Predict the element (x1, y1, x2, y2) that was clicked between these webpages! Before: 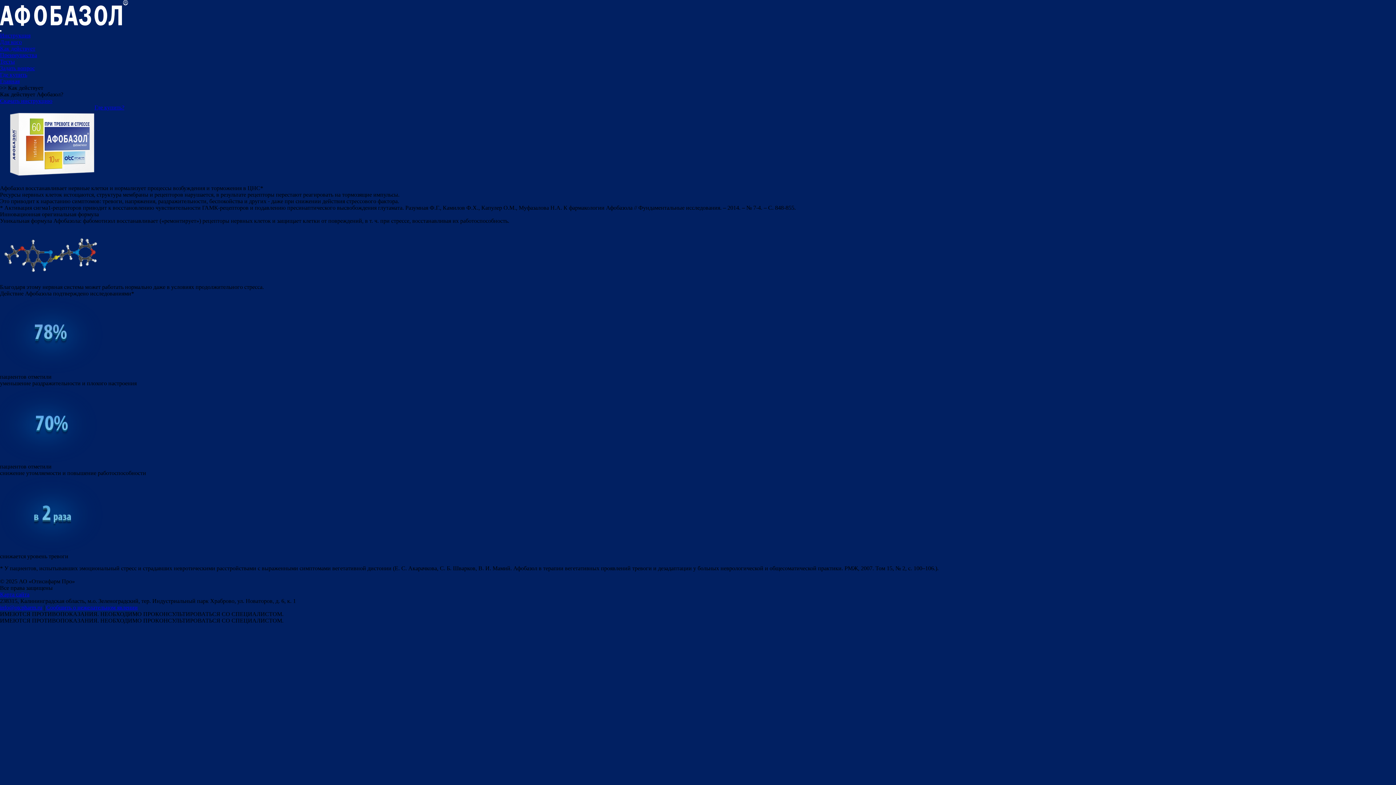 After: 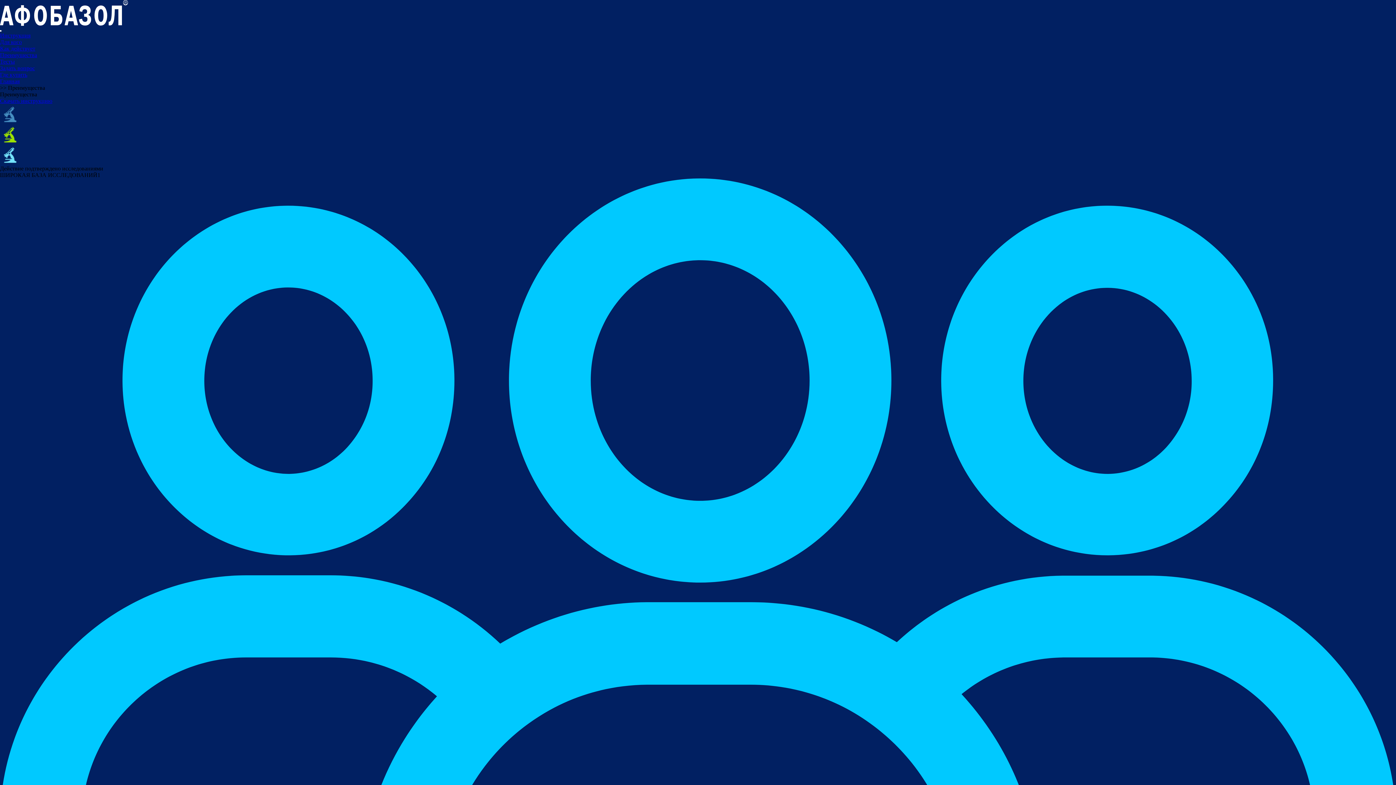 Action: bbox: (0, 51, 37, 58) label: Преимущества